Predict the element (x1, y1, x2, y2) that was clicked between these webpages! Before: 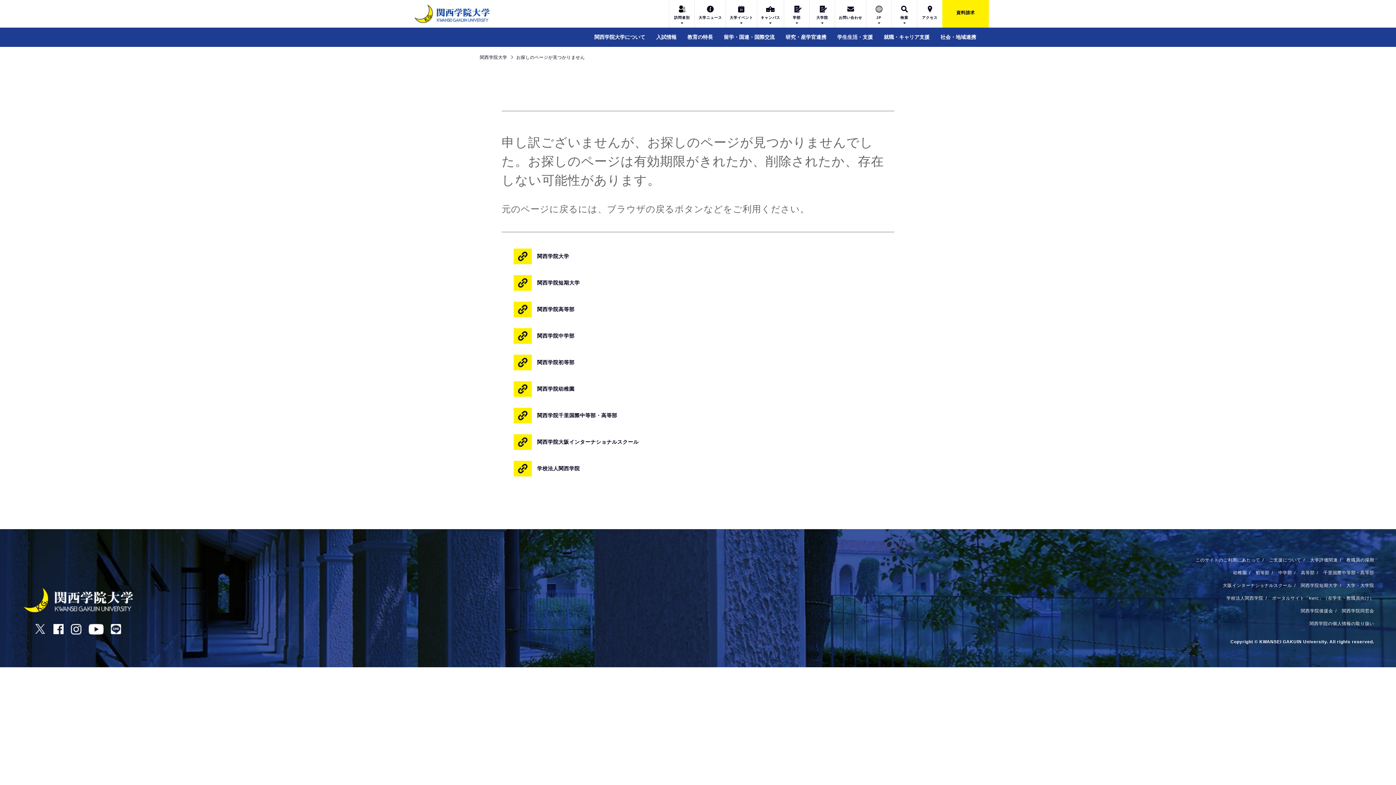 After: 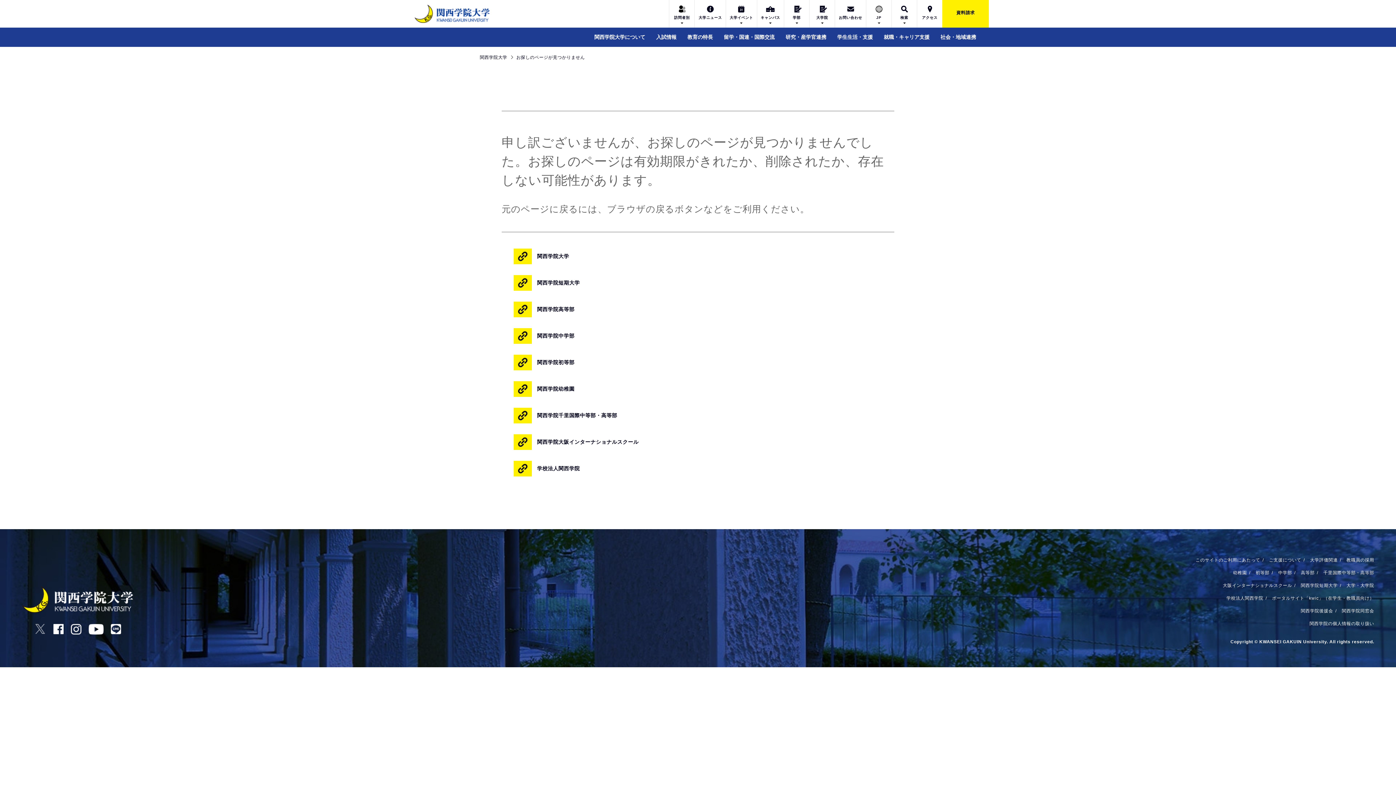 Action: bbox: (34, 624, 46, 634)